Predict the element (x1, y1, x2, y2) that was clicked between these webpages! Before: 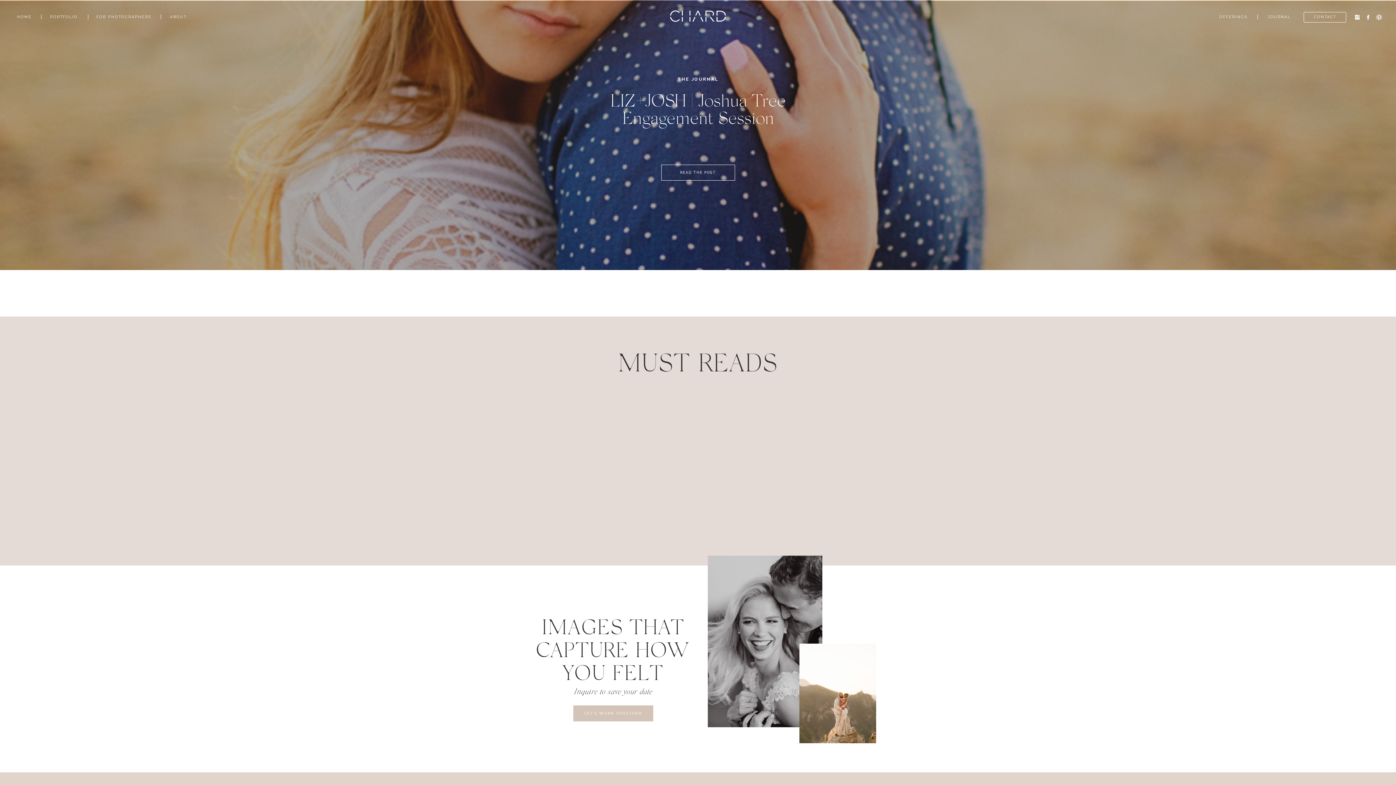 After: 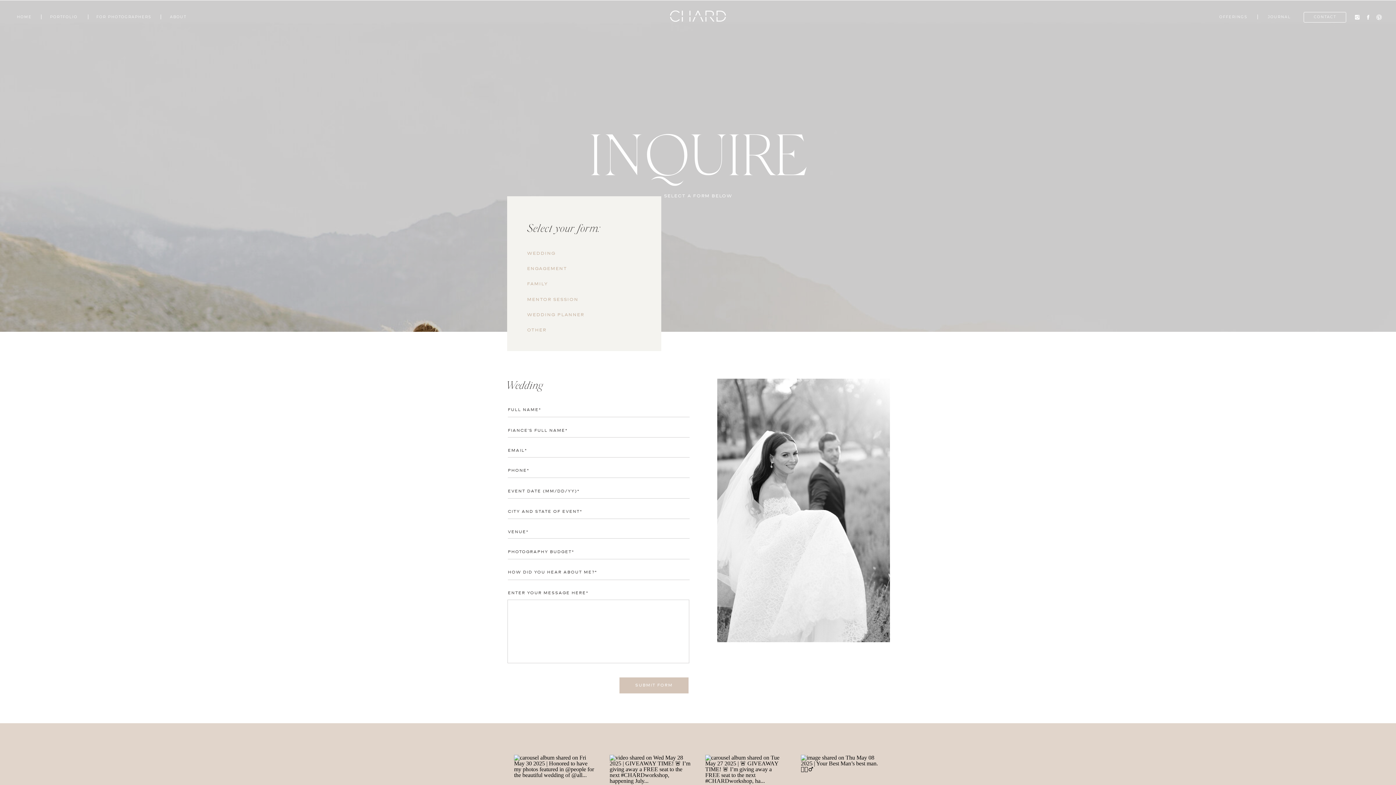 Action: bbox: (1304, 12, 1346, 22)